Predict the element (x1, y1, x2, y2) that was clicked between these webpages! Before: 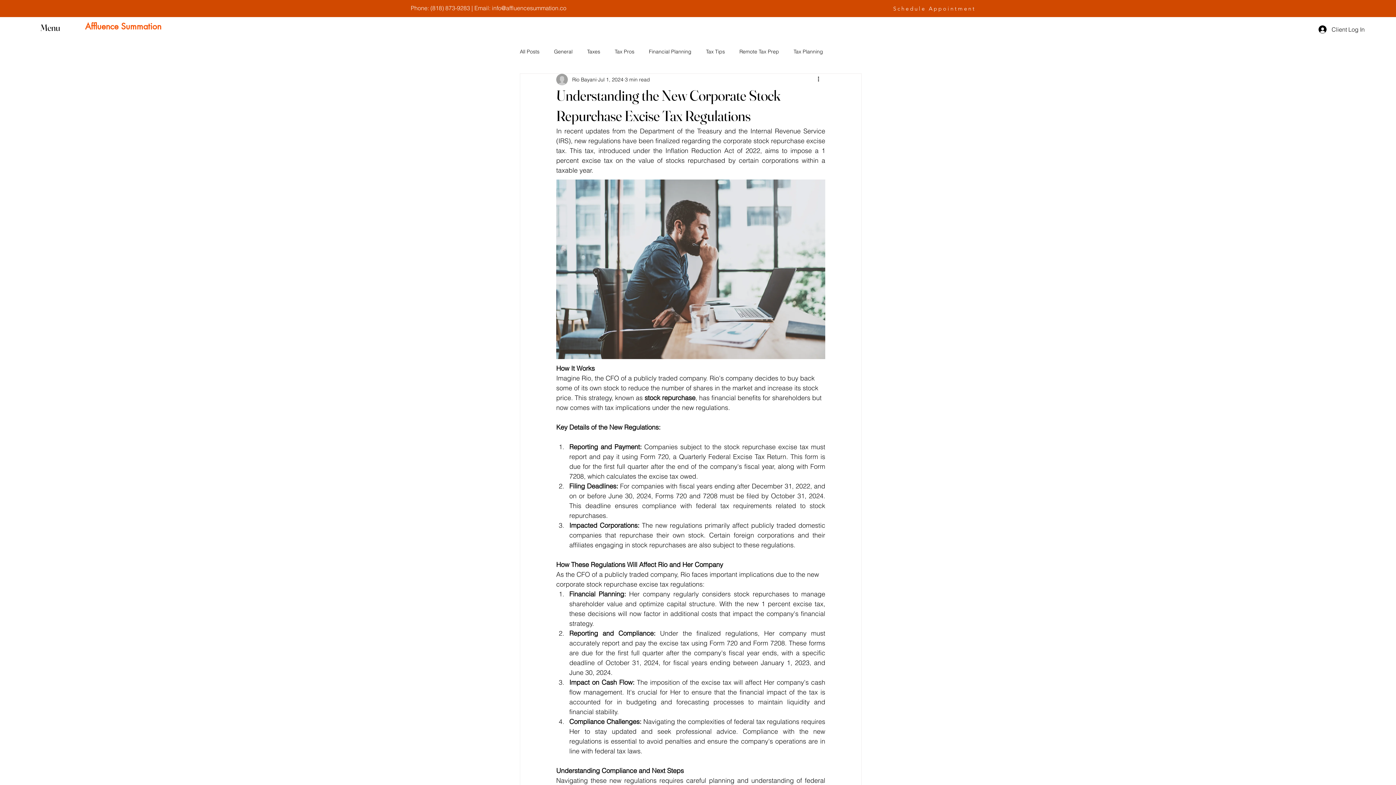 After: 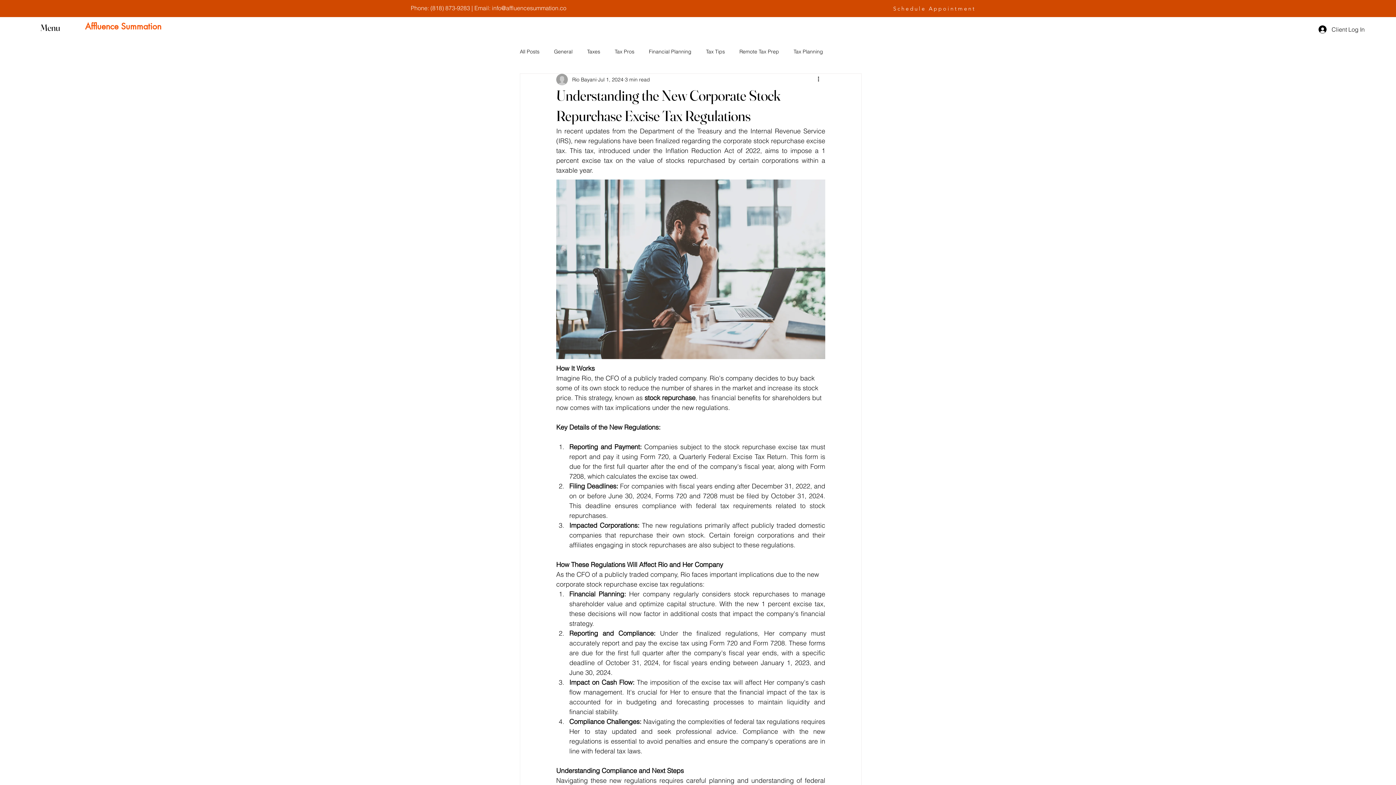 Action: bbox: (876, 2, 994, 14) label: Schedule Appointment